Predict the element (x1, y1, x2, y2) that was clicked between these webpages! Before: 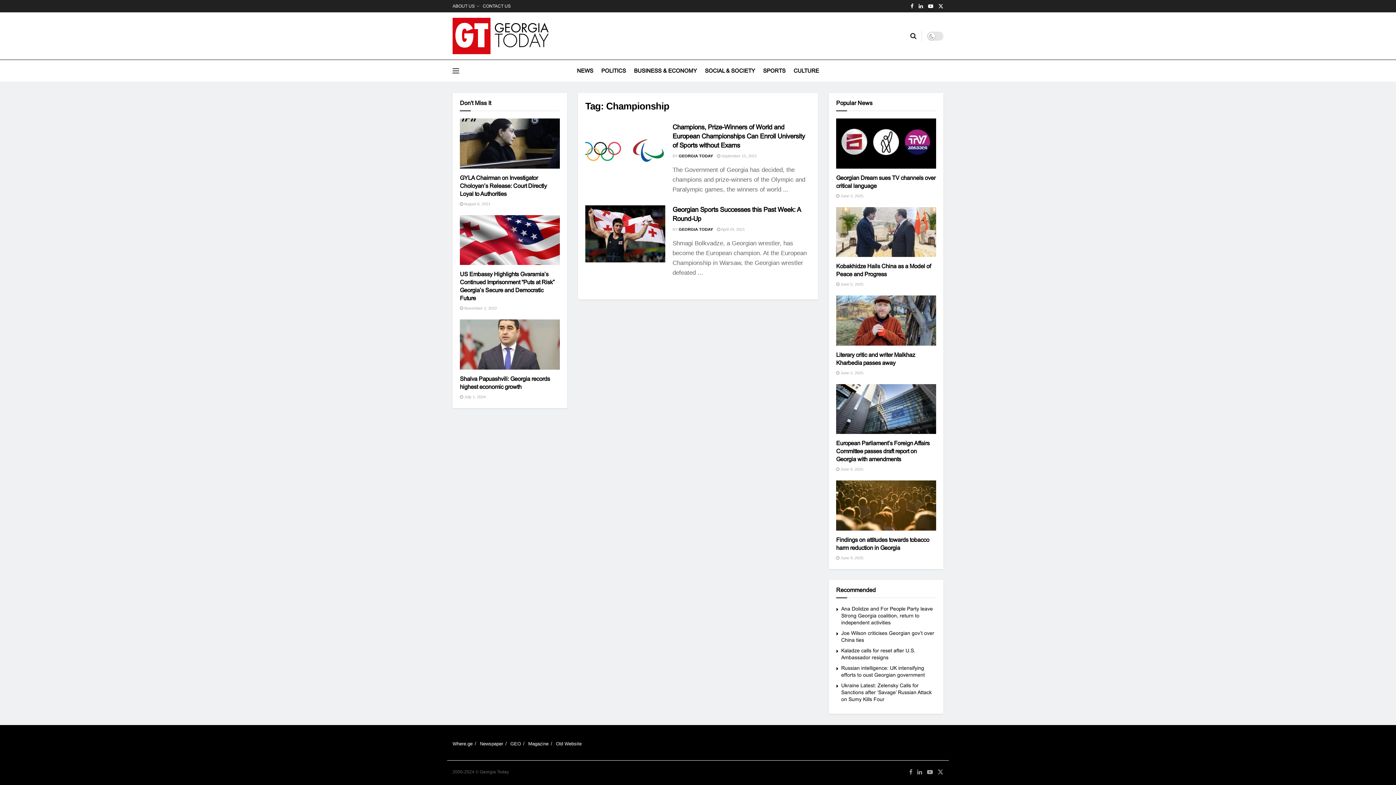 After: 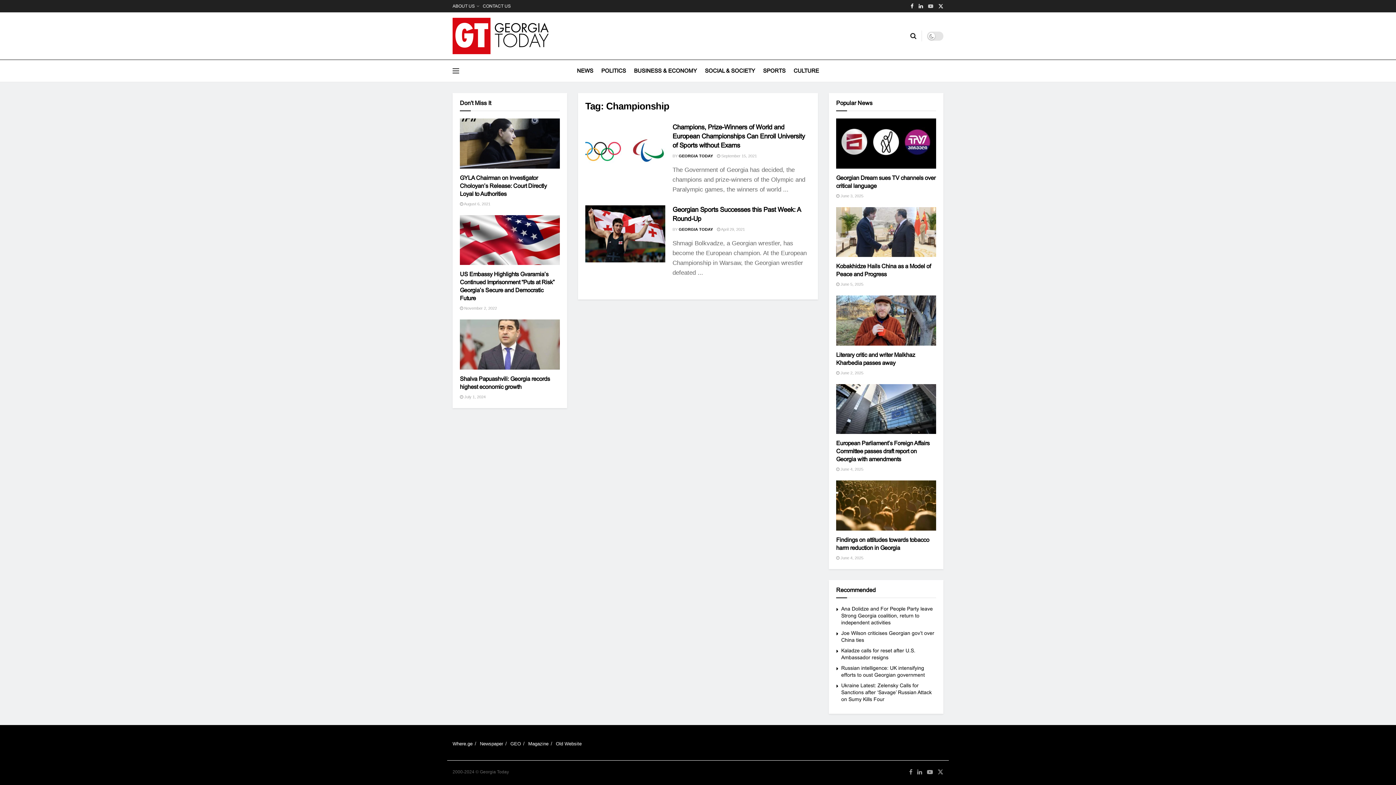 Action: label: Find us on Youtube bbox: (928, 0, 933, 12)